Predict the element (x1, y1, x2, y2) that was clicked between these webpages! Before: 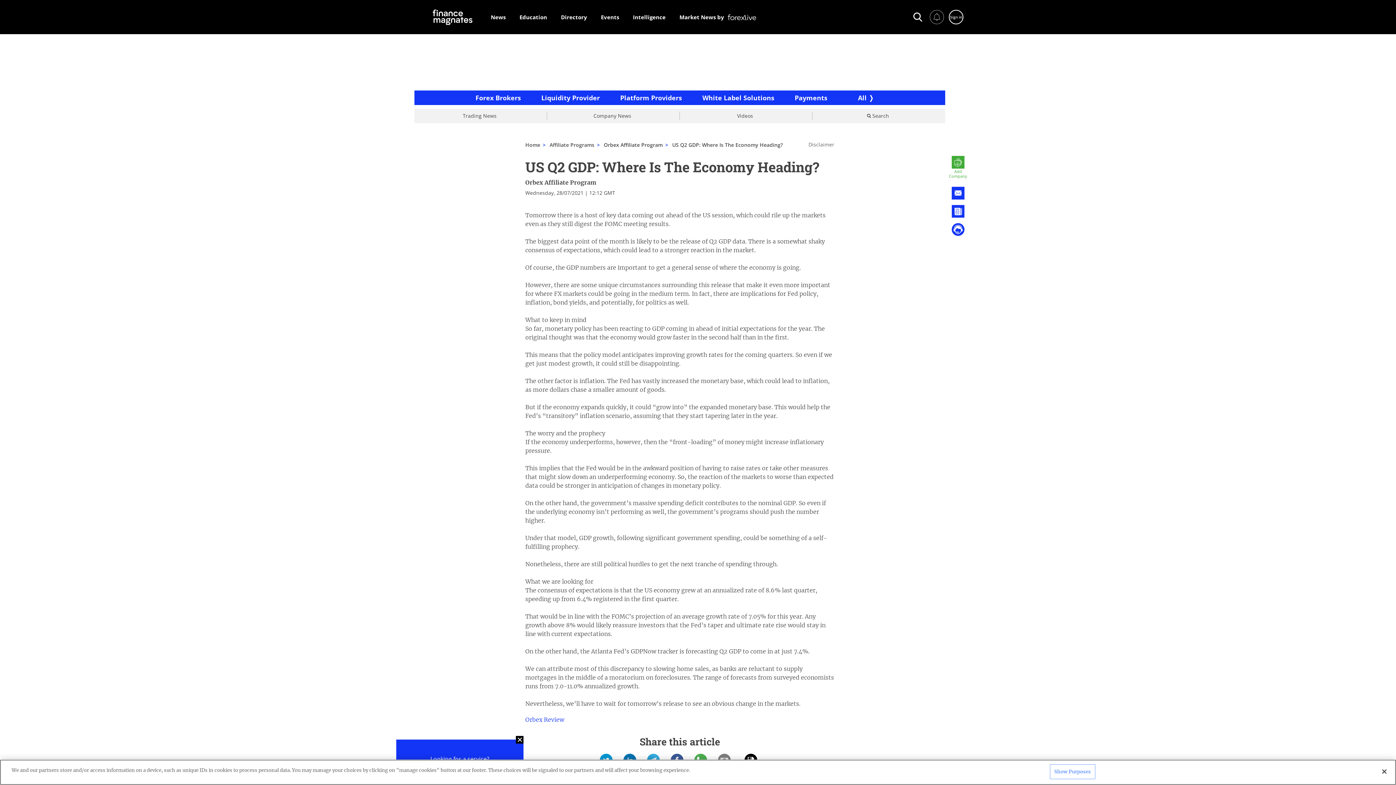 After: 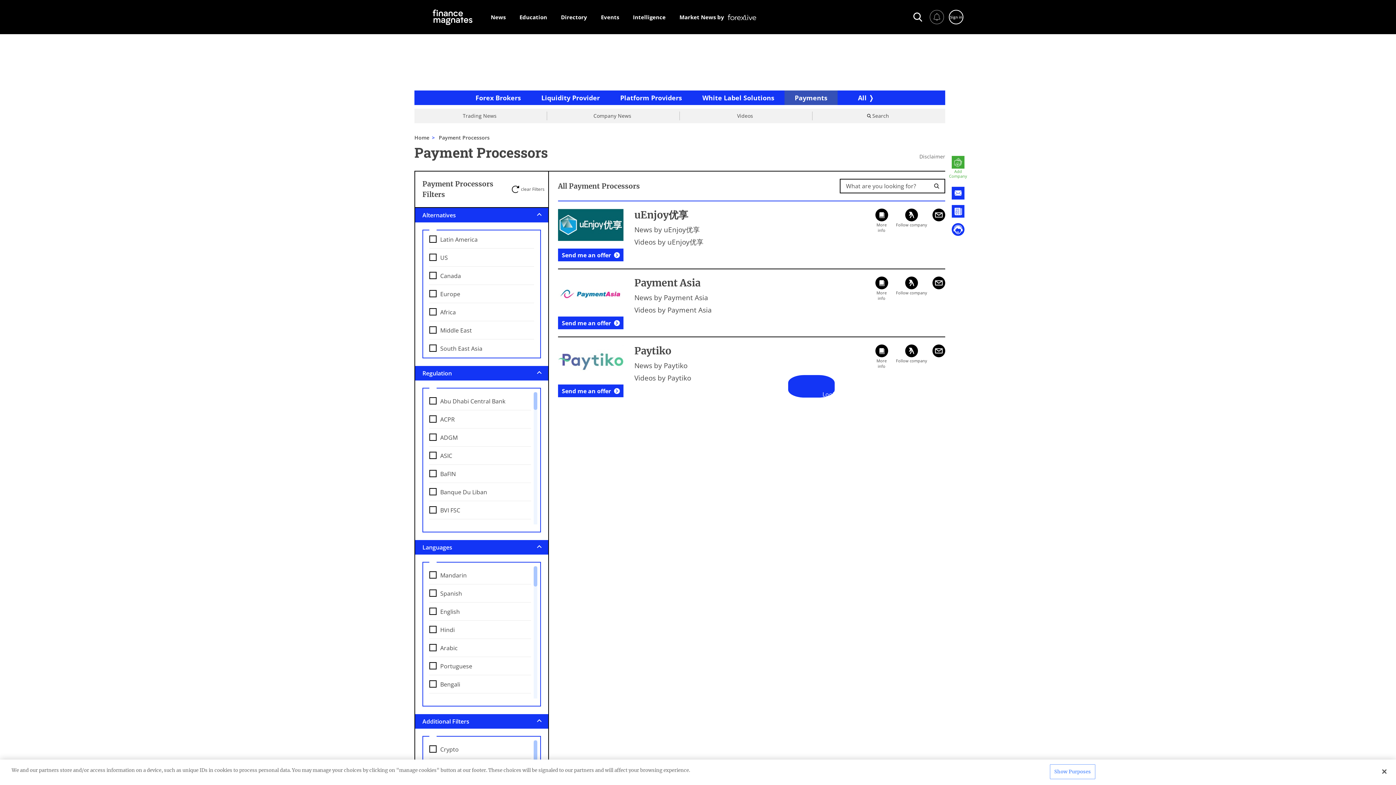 Action: label: Payments bbox: (794, 94, 827, 101)